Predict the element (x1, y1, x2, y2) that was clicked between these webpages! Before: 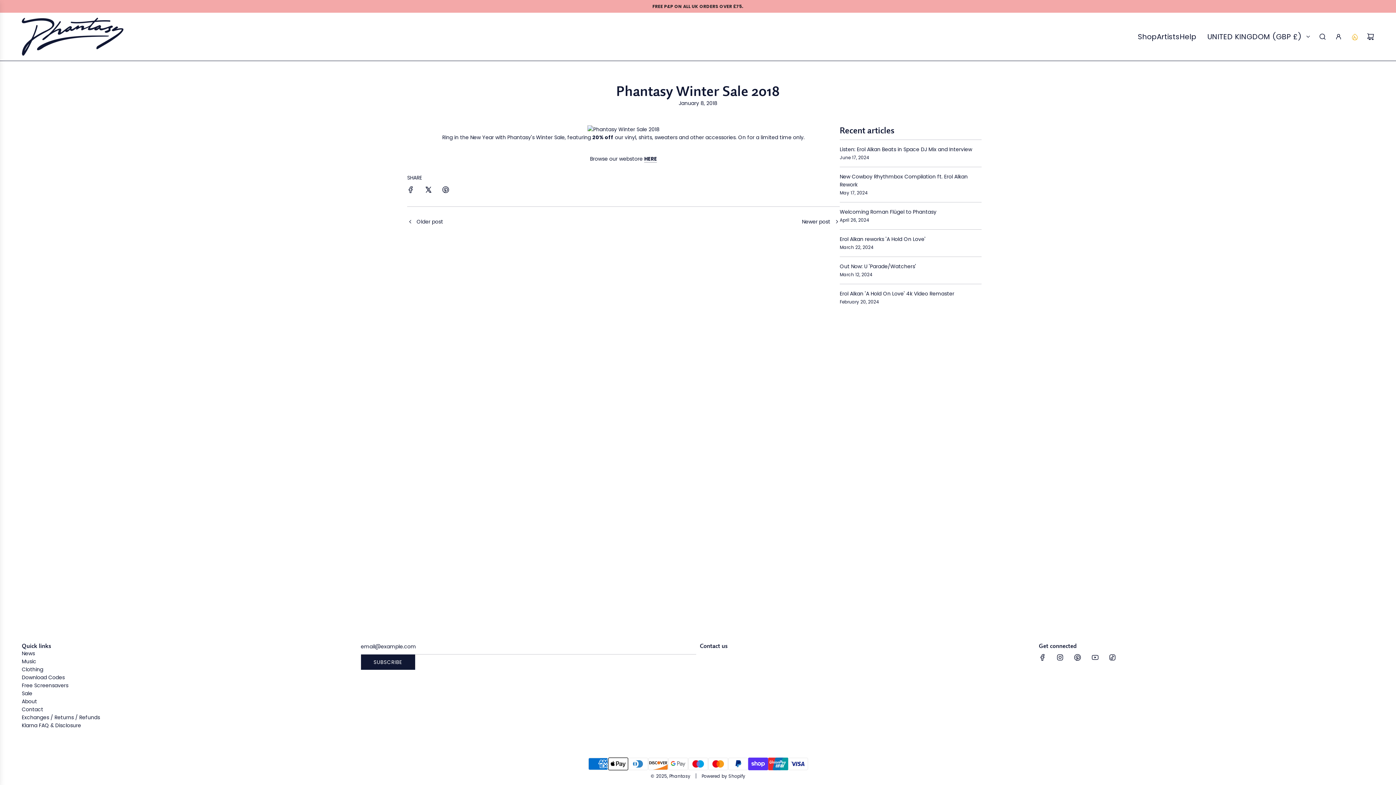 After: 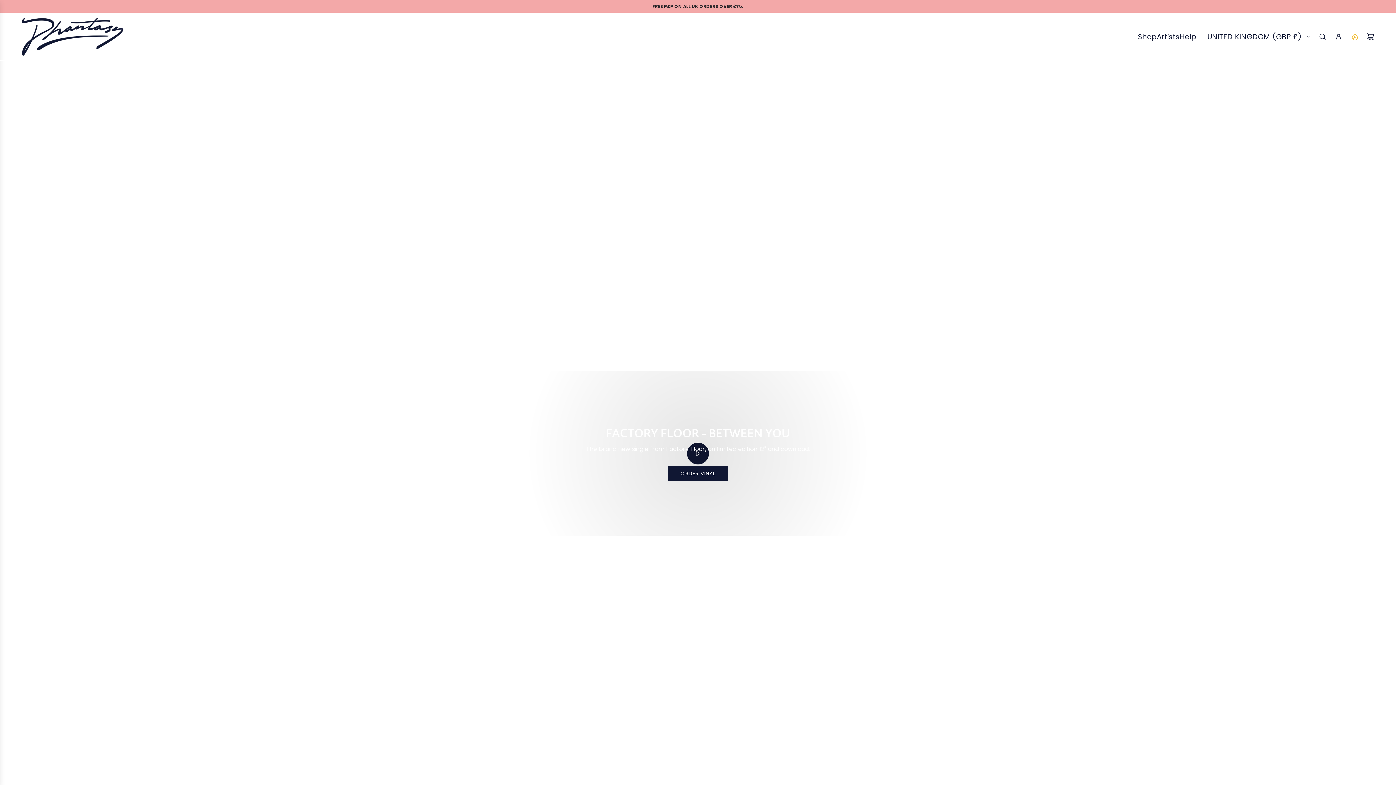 Action: label: © 2025, Phantasy bbox: (650, 773, 690, 779)